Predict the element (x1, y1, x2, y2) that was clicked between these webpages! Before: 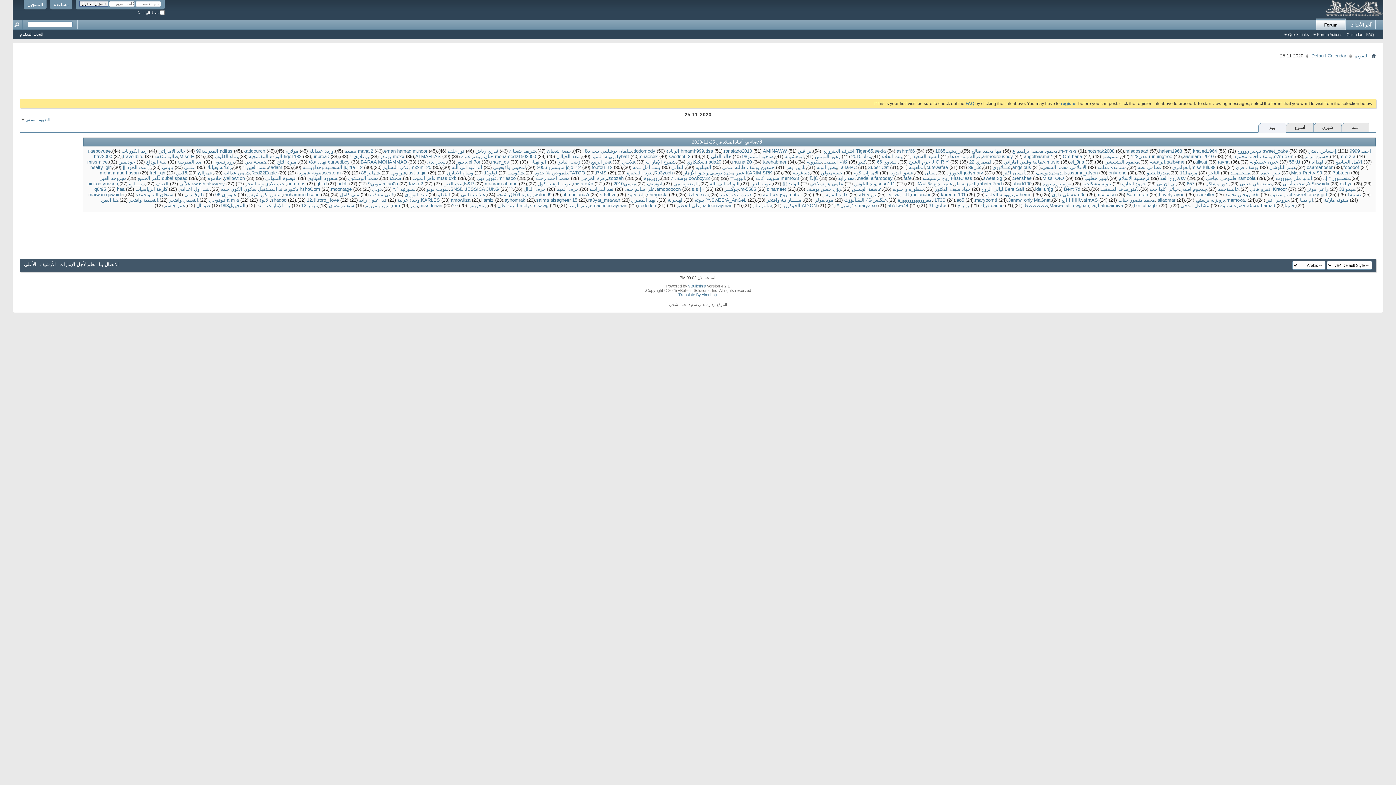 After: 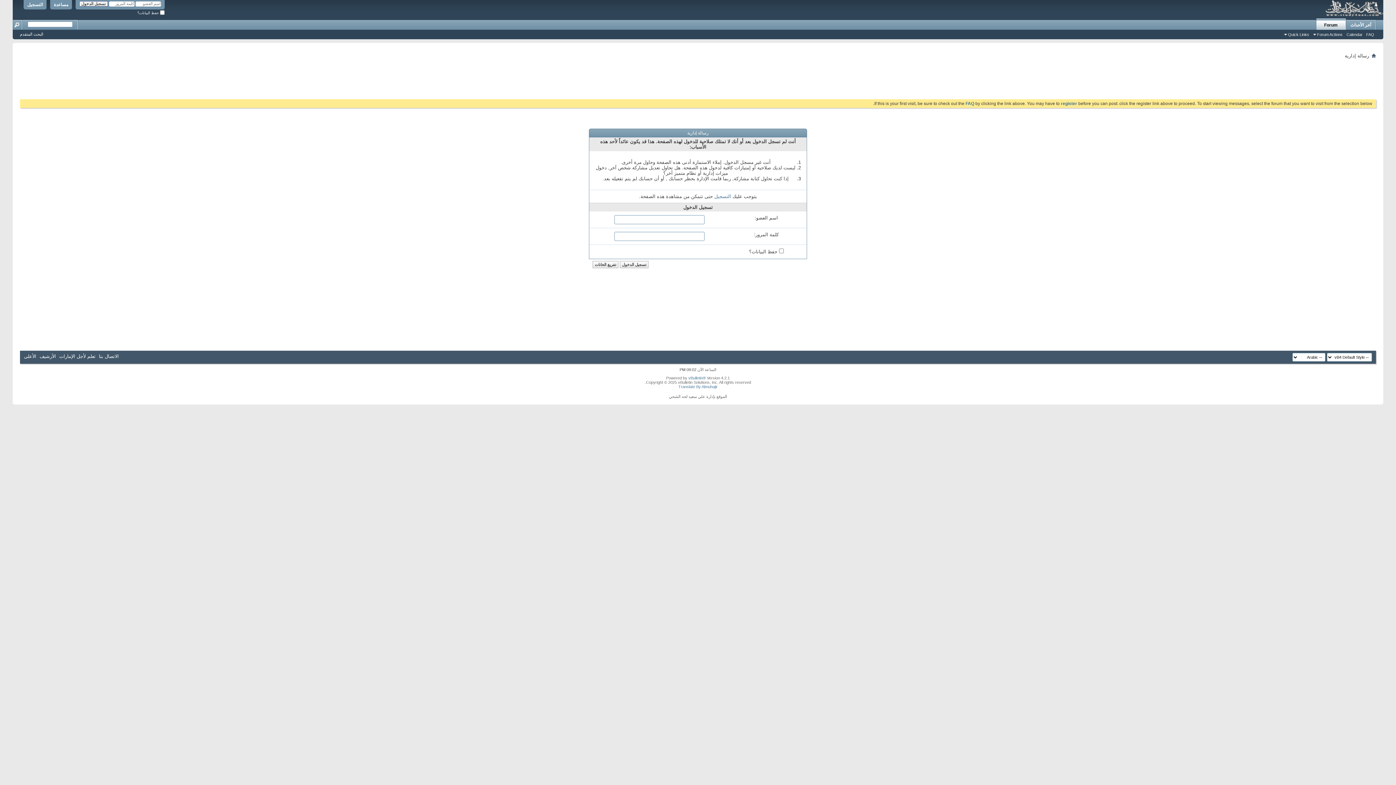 Action: bbox: (495, 153, 536, 159) label: mohamed21502000